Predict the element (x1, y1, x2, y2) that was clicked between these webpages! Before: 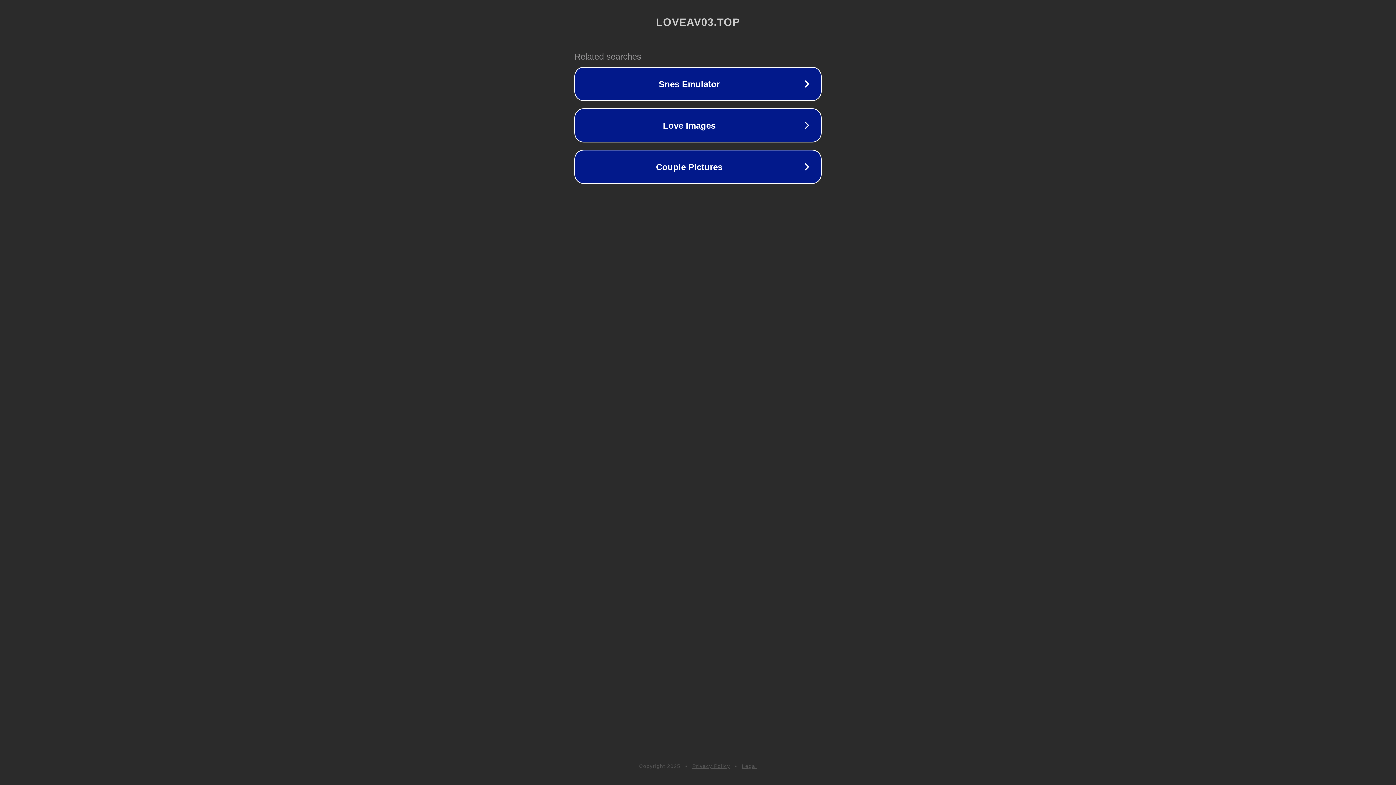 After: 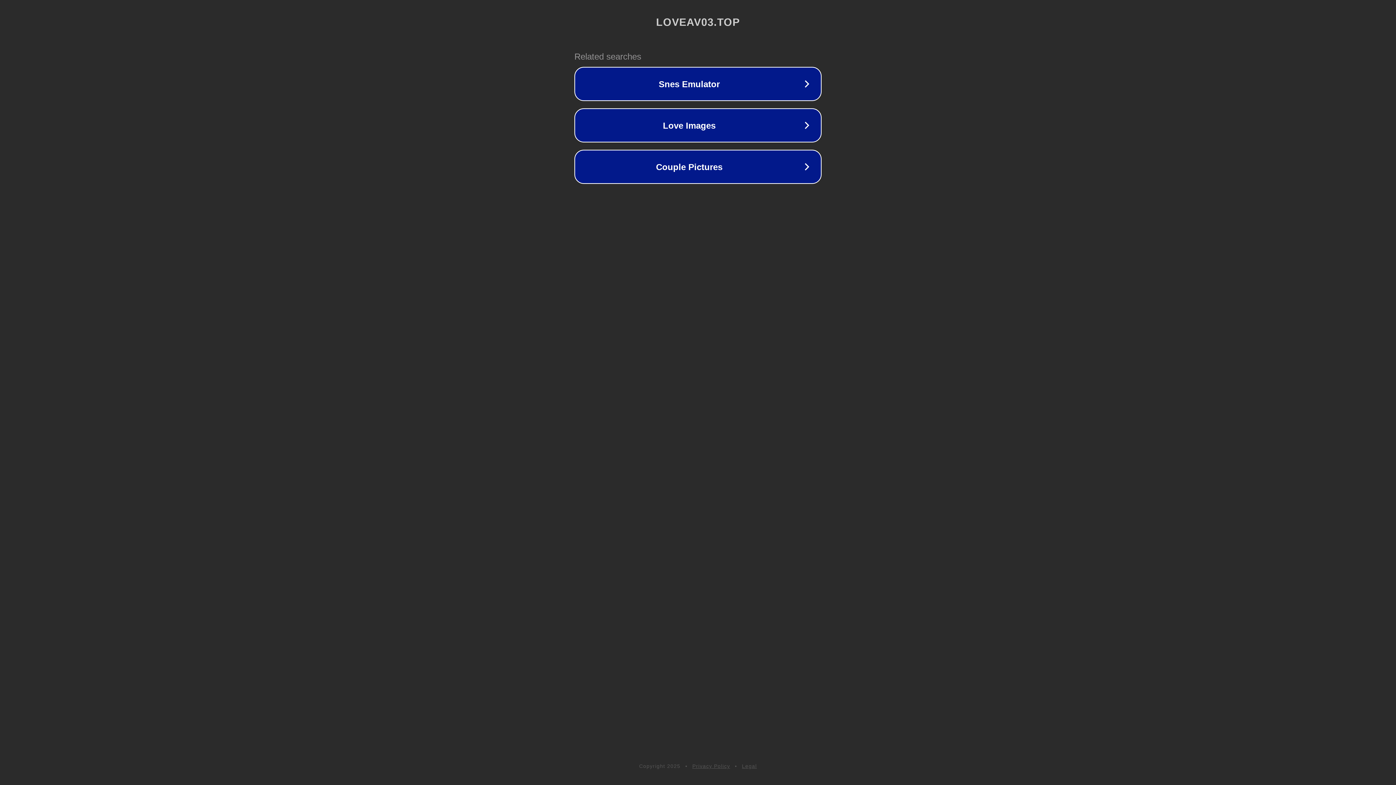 Action: bbox: (742, 763, 757, 769) label: Legal